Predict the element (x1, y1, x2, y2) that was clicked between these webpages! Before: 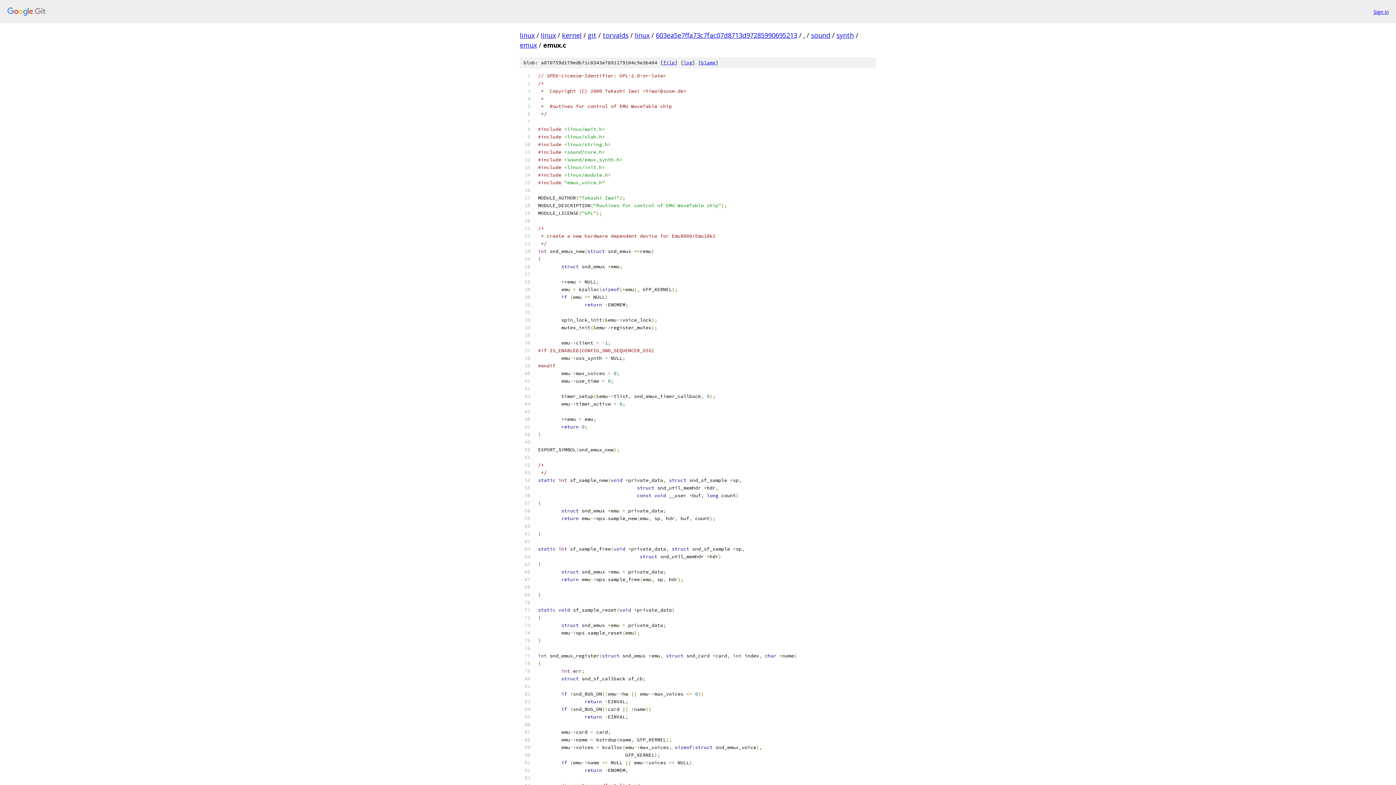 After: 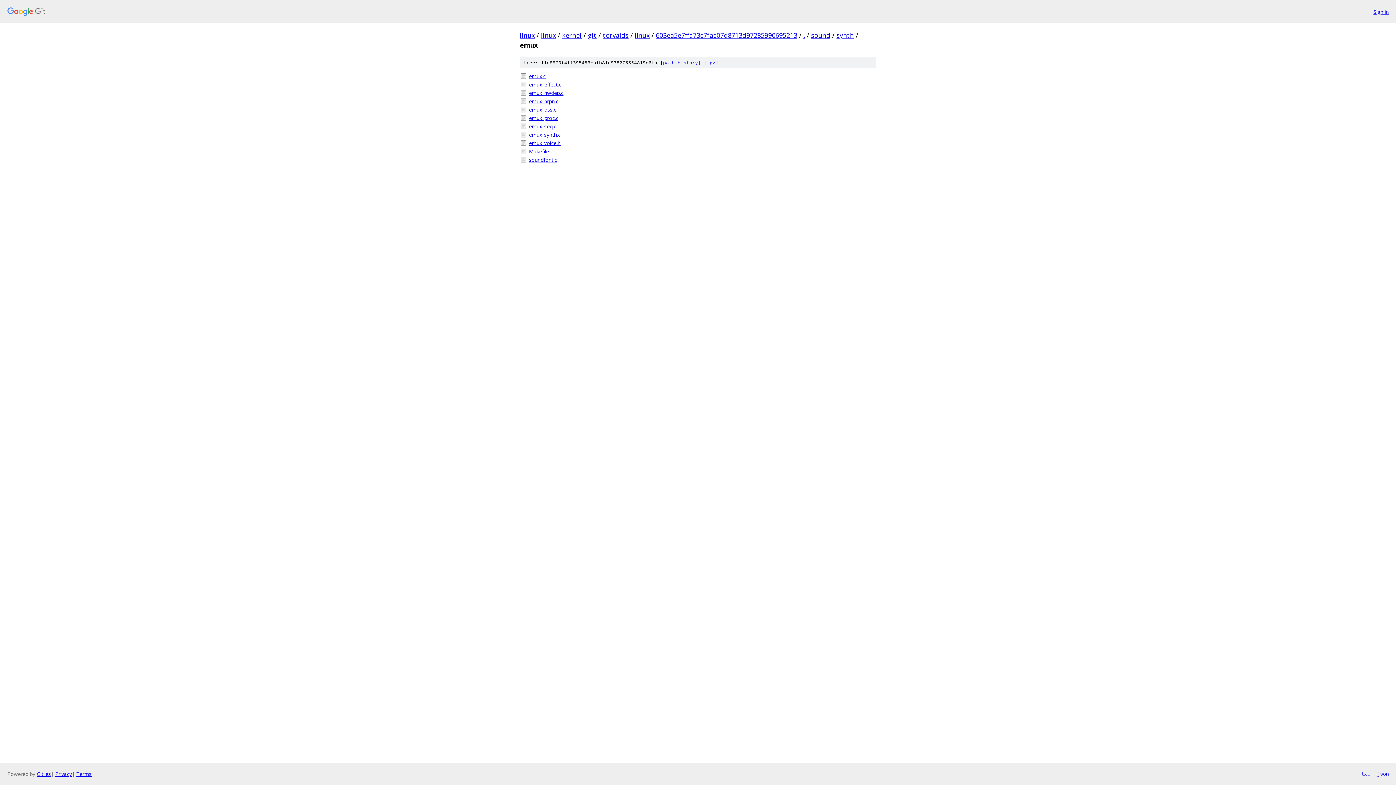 Action: label: emux bbox: (520, 40, 537, 49)